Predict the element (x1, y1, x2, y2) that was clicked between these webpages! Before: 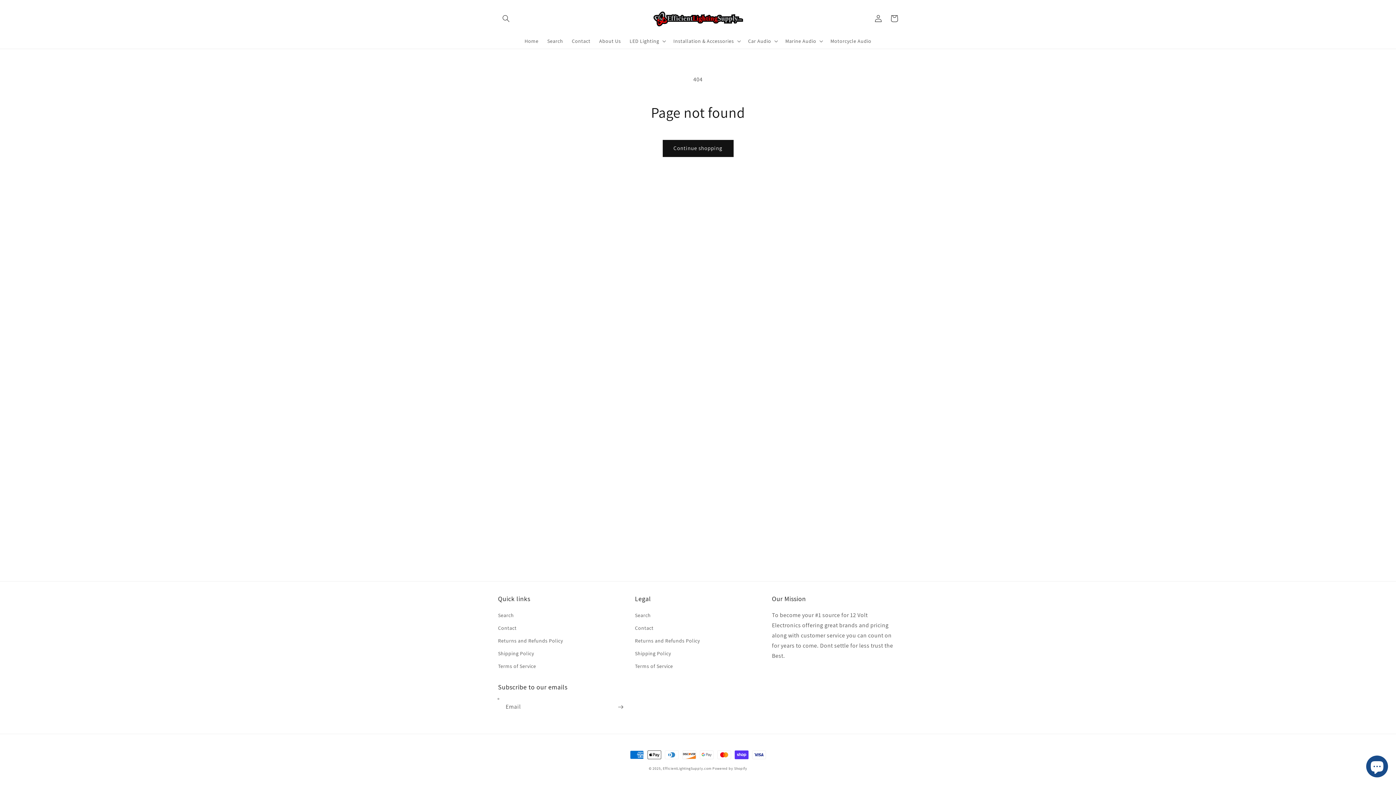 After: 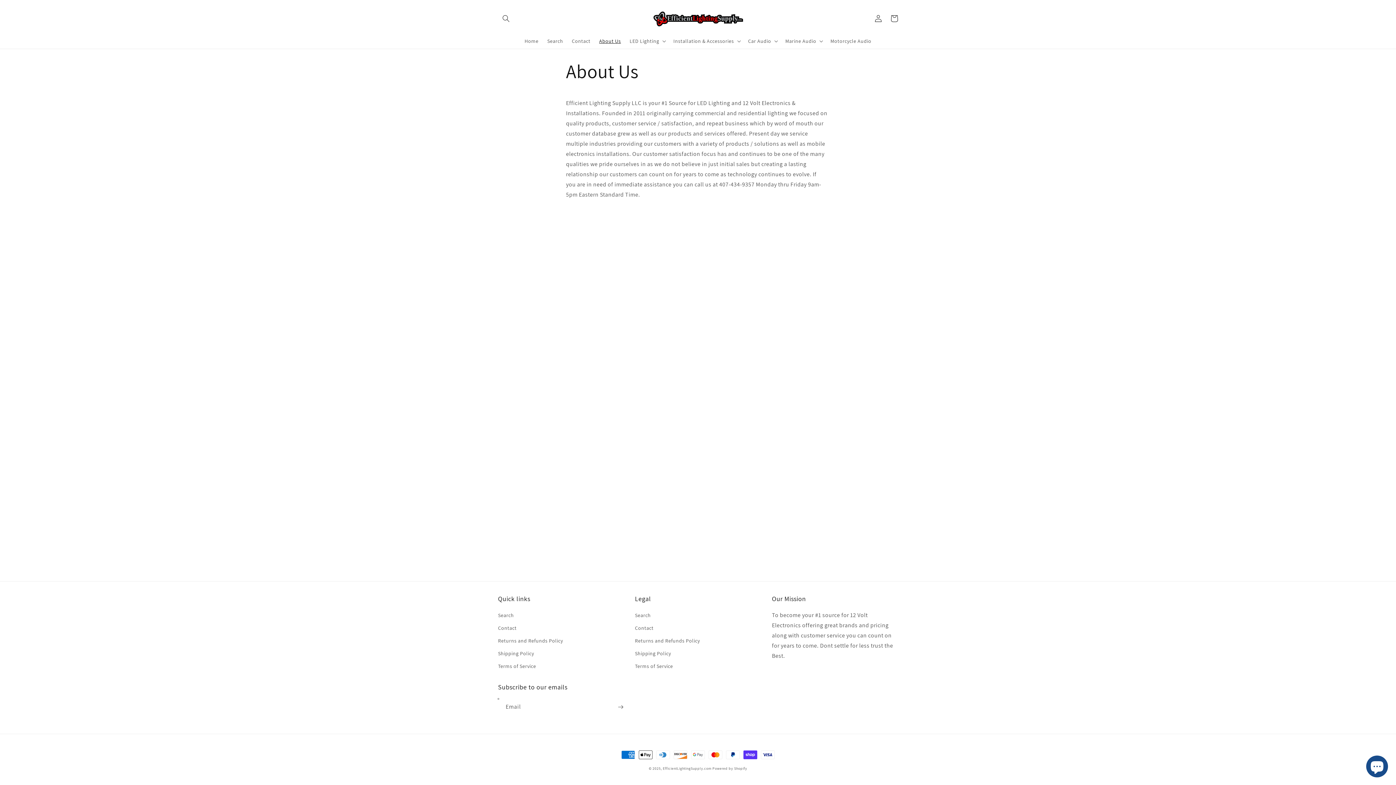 Action: bbox: (594, 33, 625, 48) label: About Us